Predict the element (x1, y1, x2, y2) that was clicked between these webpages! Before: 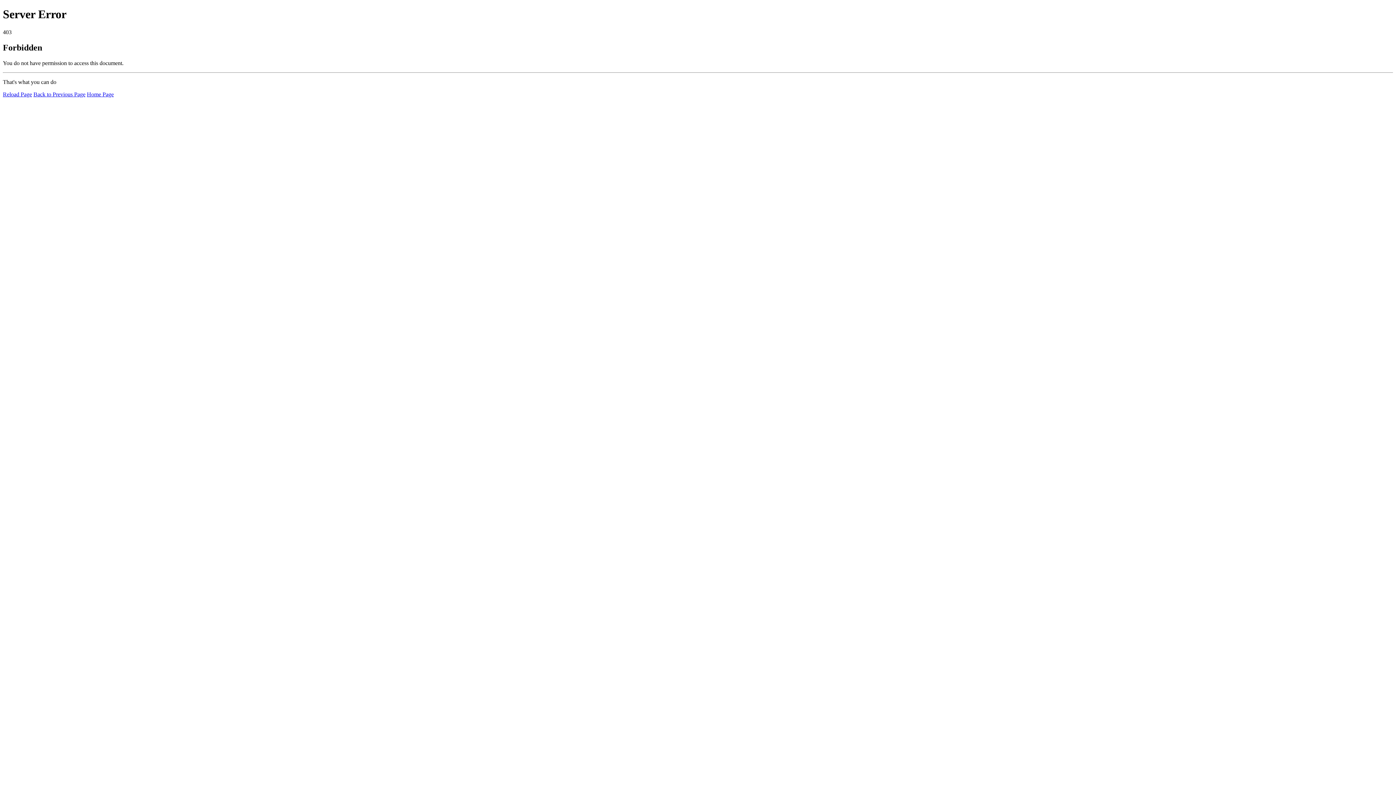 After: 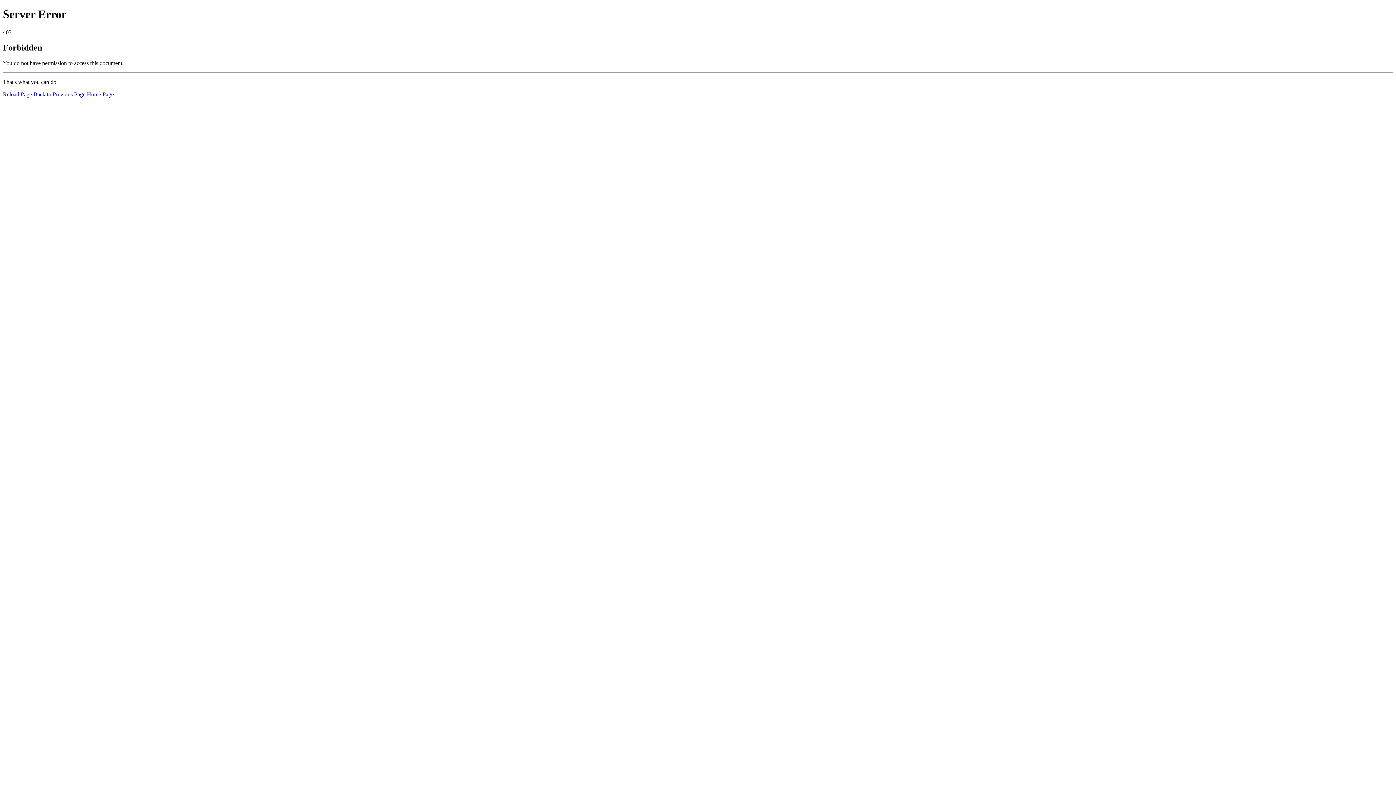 Action: label: Reload Page bbox: (2, 91, 32, 97)